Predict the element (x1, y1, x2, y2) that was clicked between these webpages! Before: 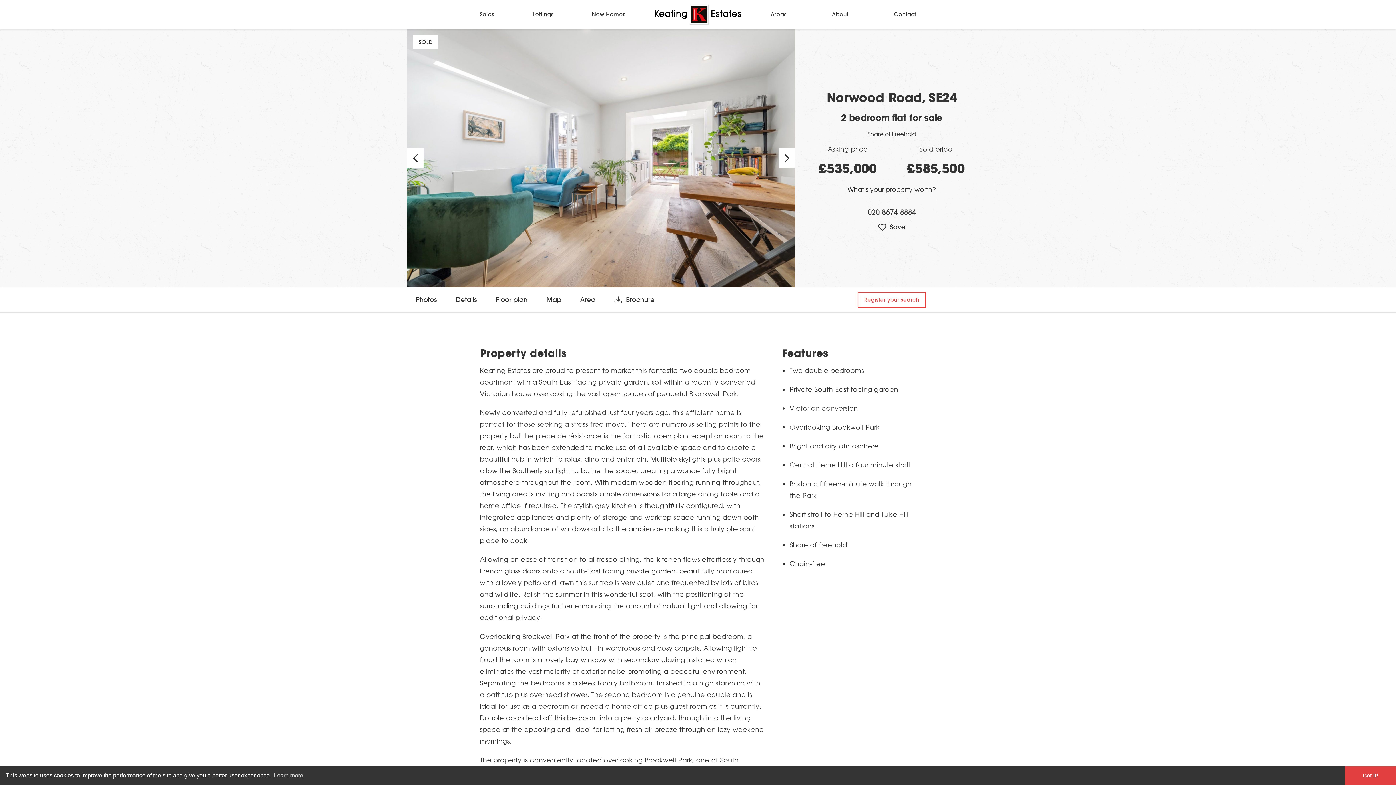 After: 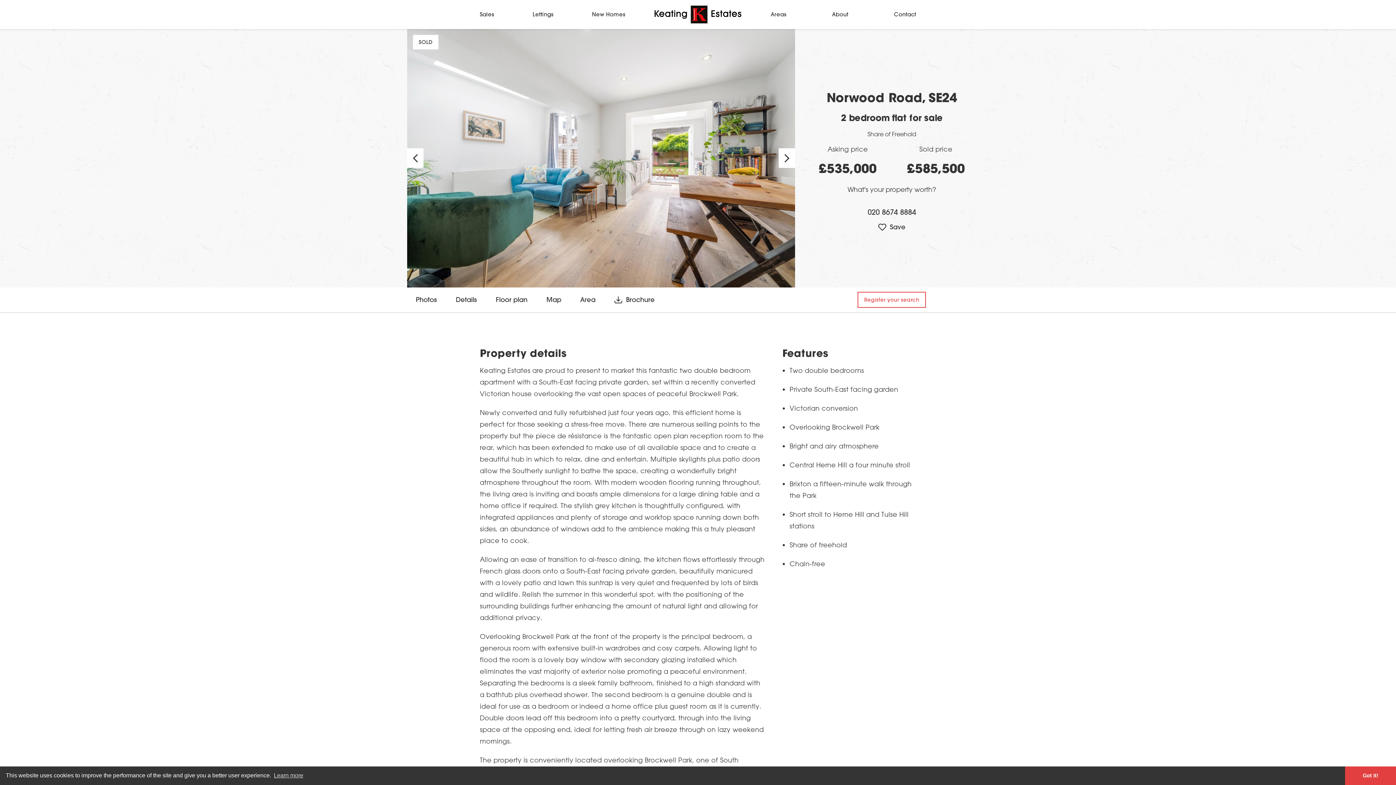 Action: bbox: (416, 287, 437, 312) label: Photos